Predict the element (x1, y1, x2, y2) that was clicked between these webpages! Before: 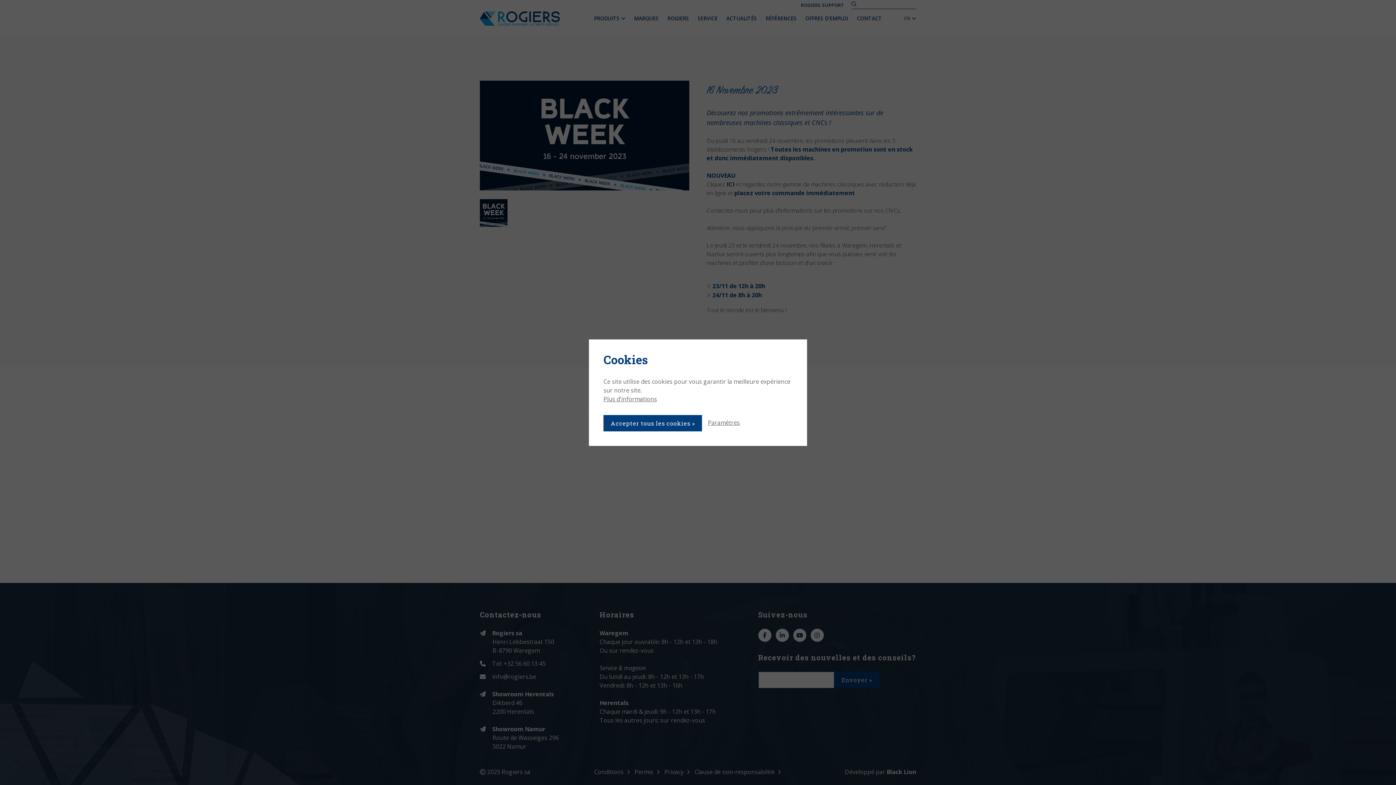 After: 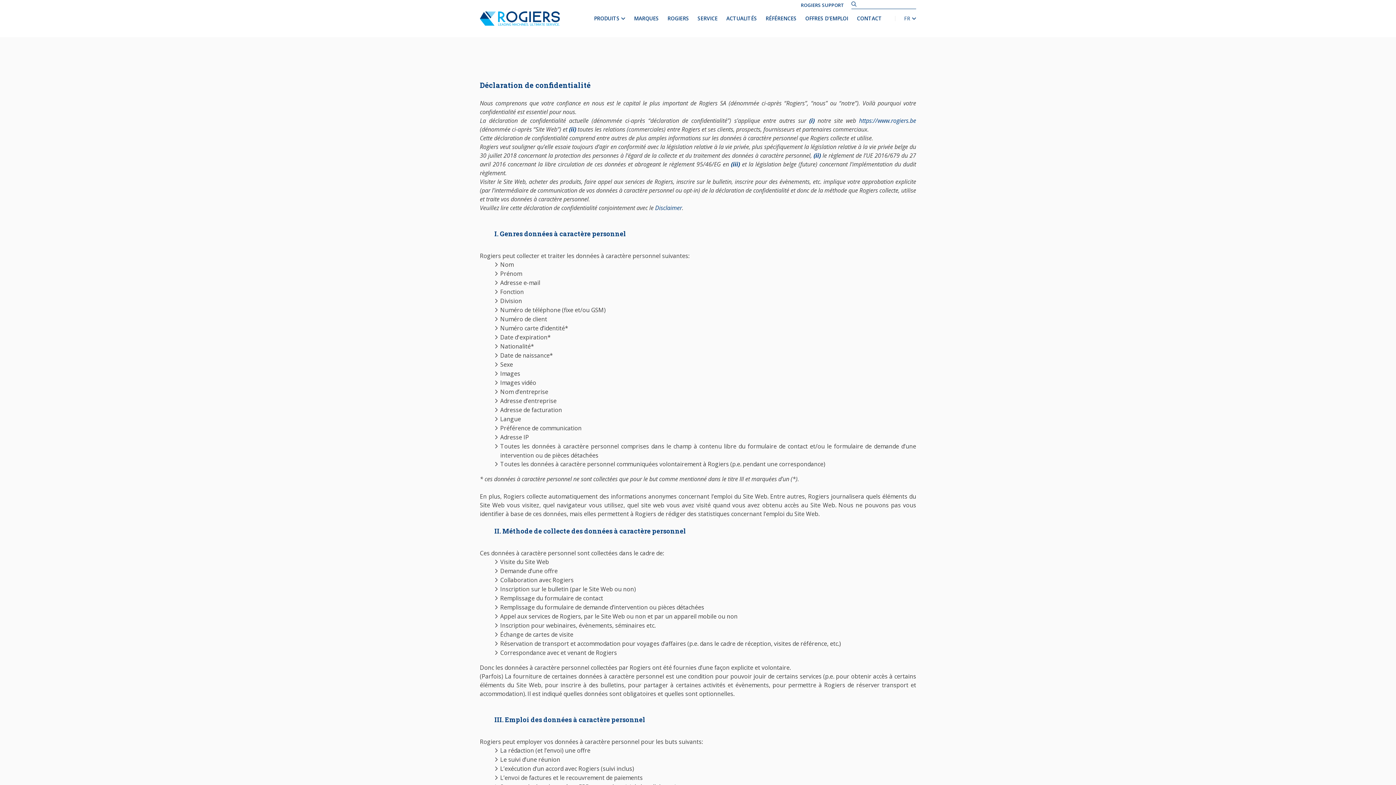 Action: label: Plus d'informations bbox: (603, 395, 657, 403)